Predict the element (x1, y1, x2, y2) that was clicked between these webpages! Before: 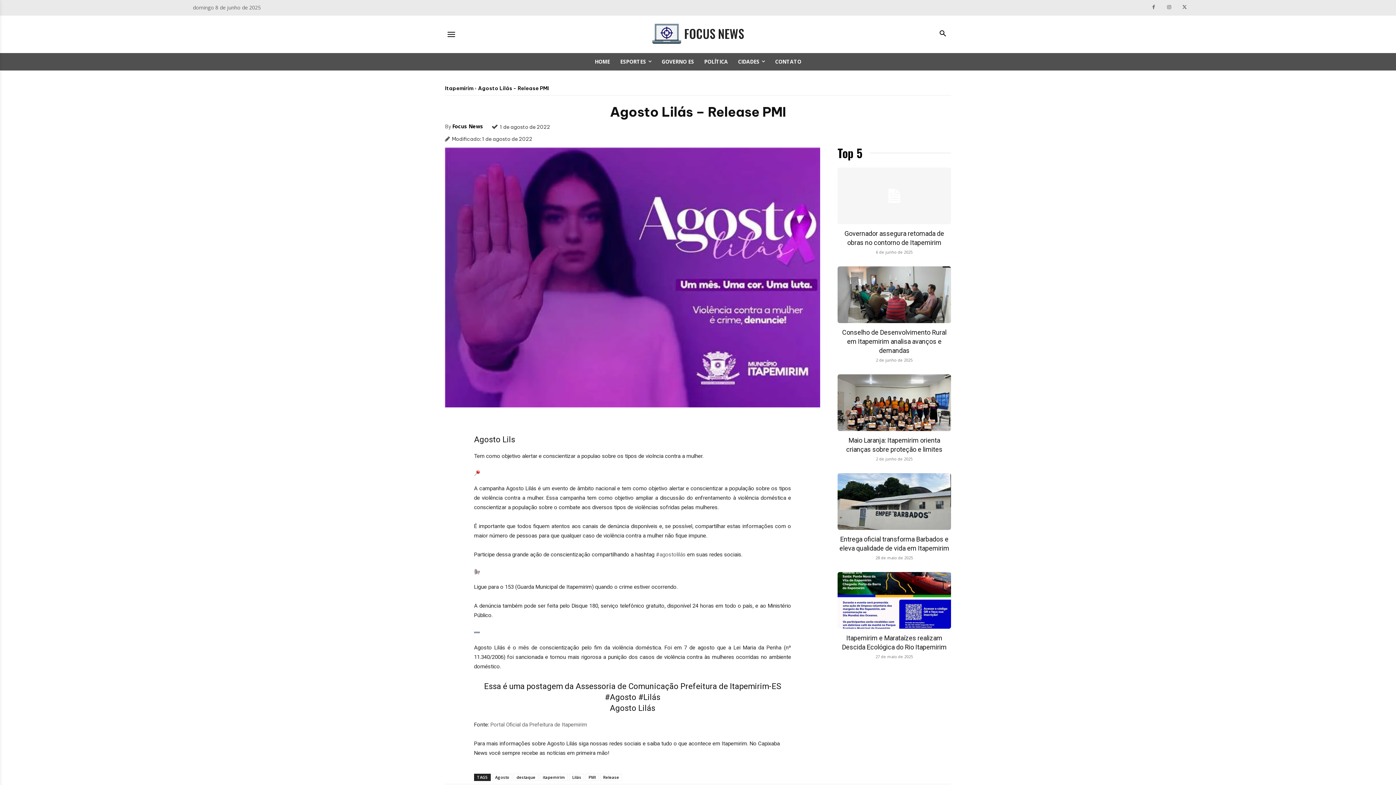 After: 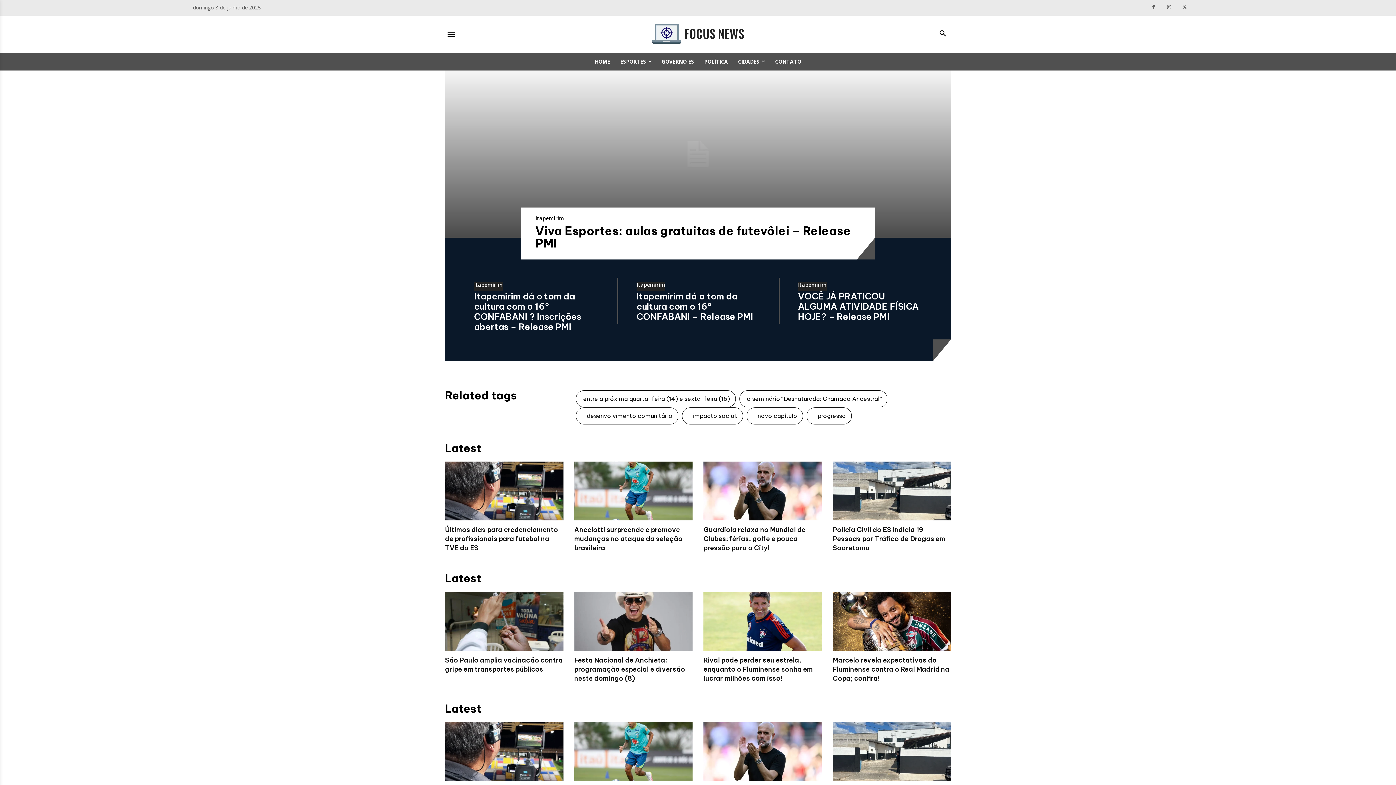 Action: label: PMI bbox: (585, 774, 598, 781)